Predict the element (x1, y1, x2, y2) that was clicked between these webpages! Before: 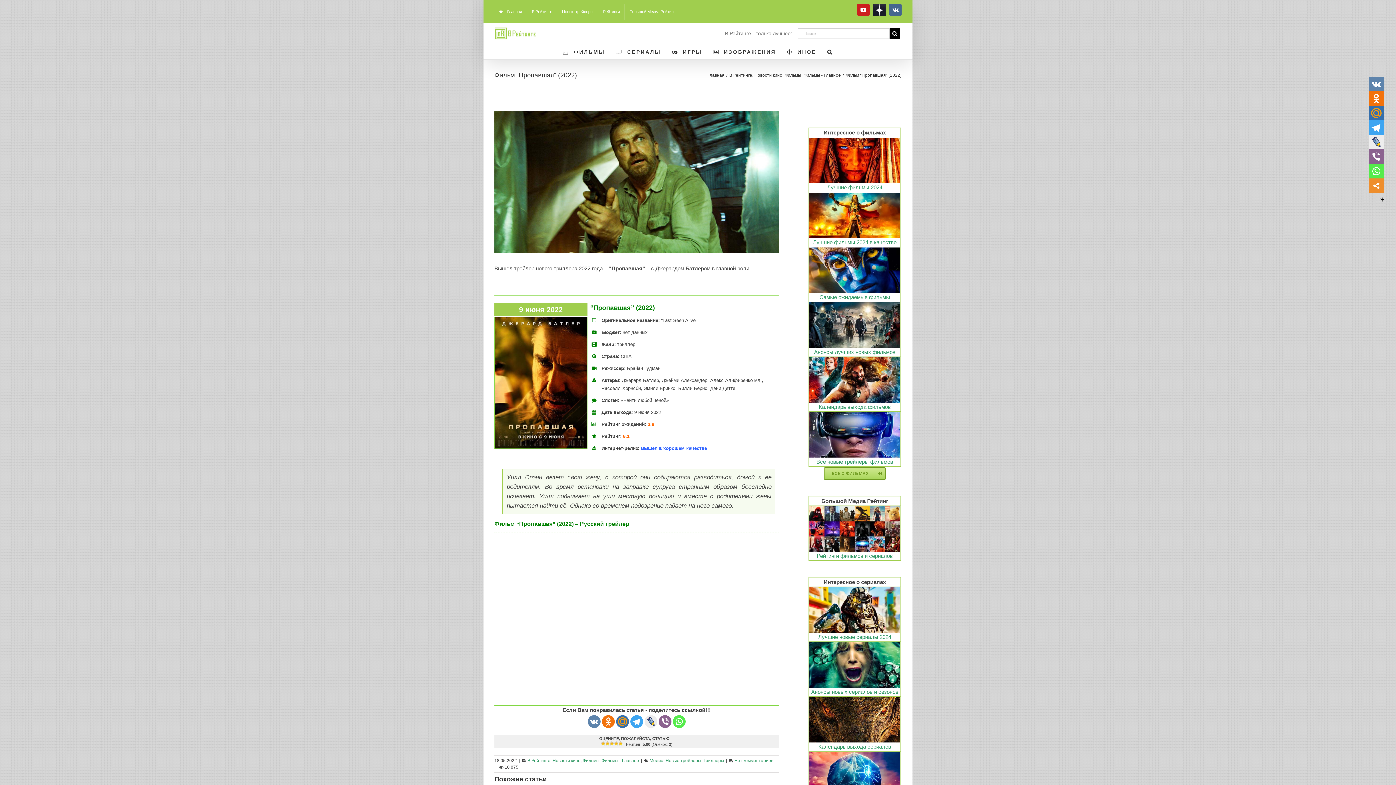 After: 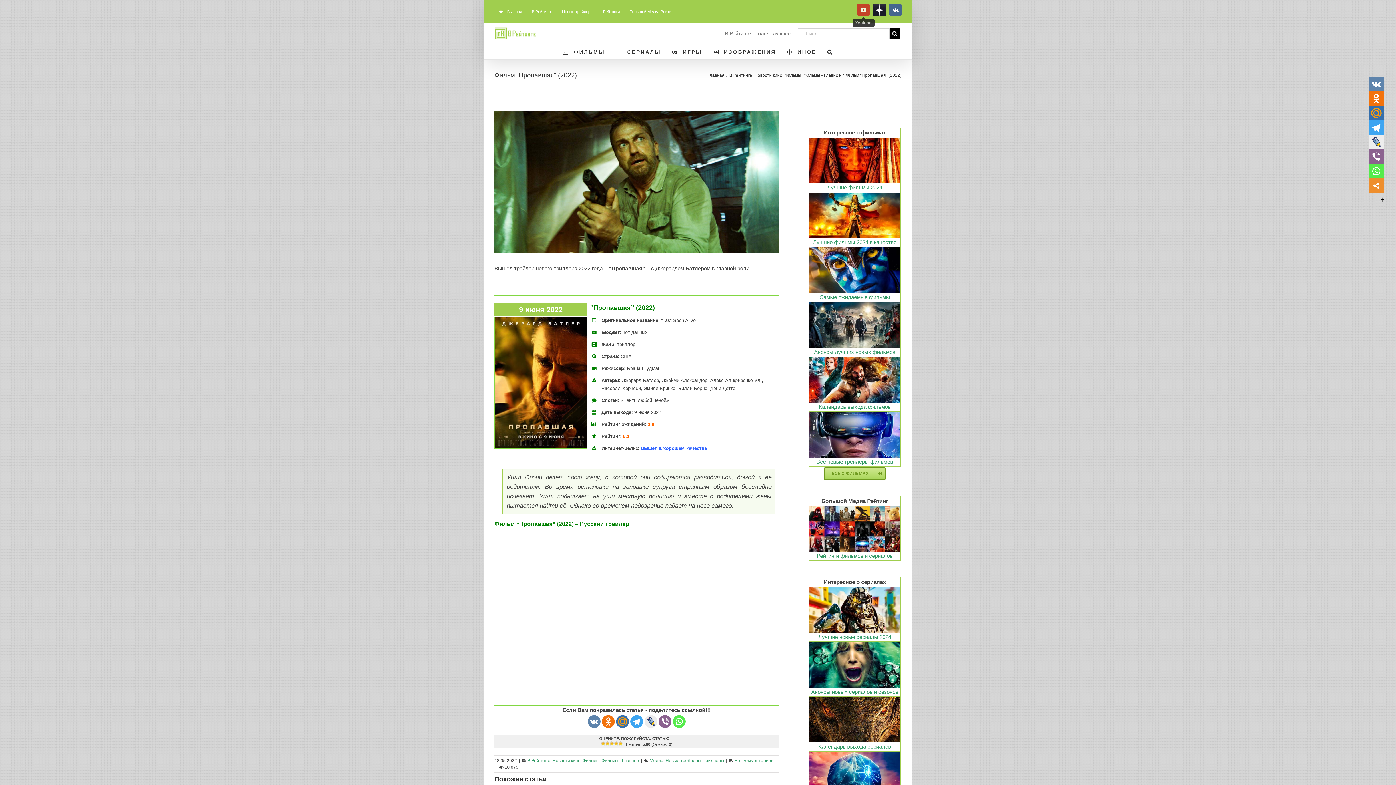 Action: label: Youtube bbox: (857, 3, 869, 16)